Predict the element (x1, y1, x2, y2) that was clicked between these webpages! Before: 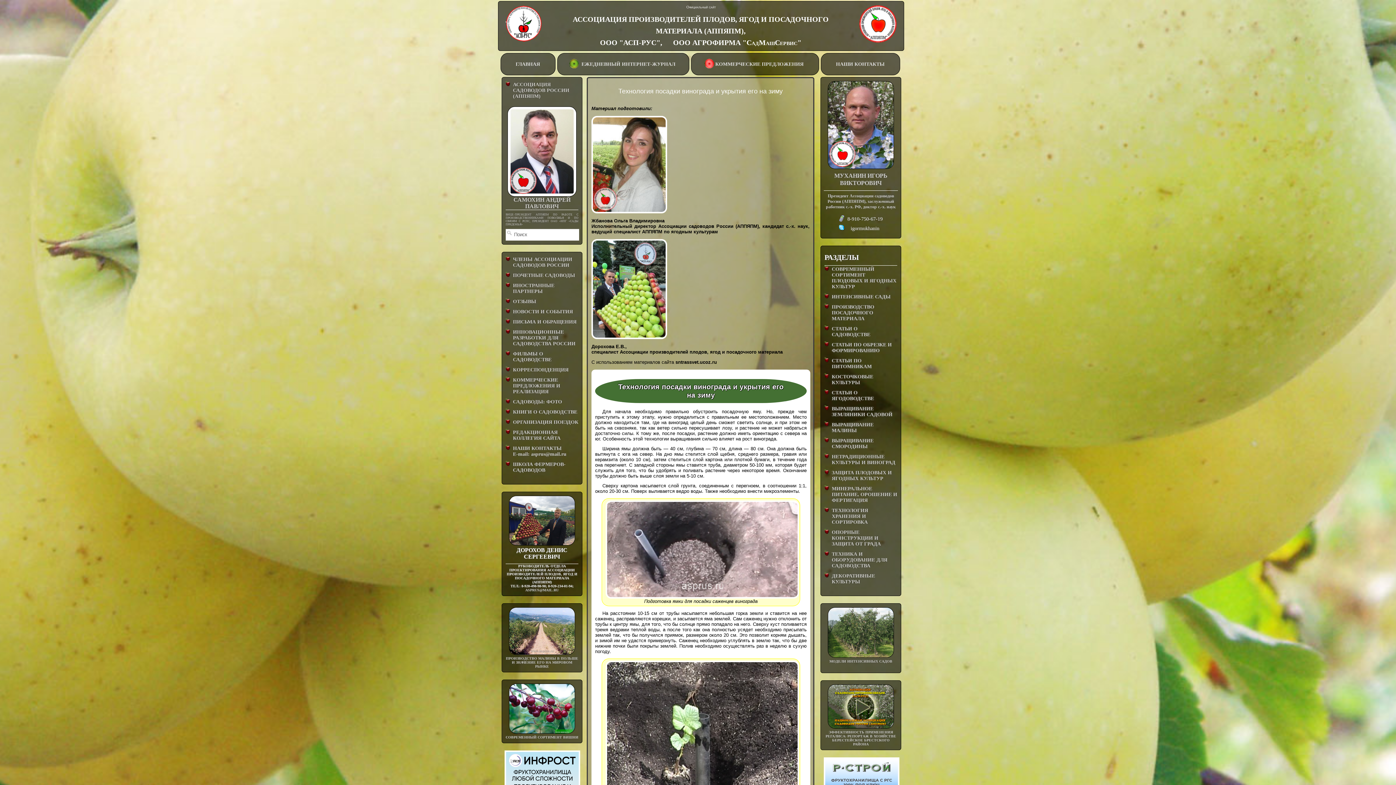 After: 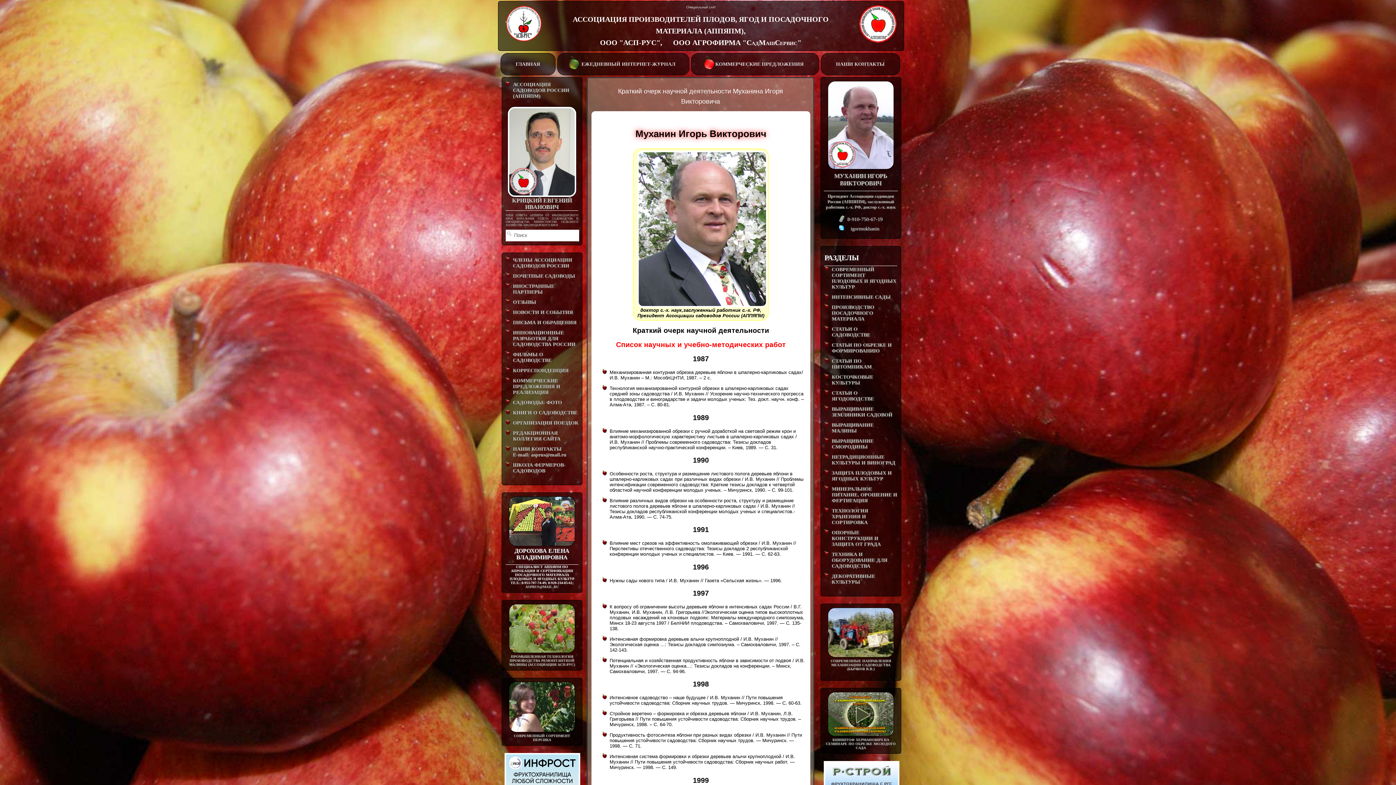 Action: bbox: (824, 168, 897, 209) label: МУХАНИН ИГОРЬ ВИКТОРОВИЧ

Президент Ассоциации садоводов России (АППЯПМ), заслуженный работник с.-х. РФ, доктор с.-х. наук